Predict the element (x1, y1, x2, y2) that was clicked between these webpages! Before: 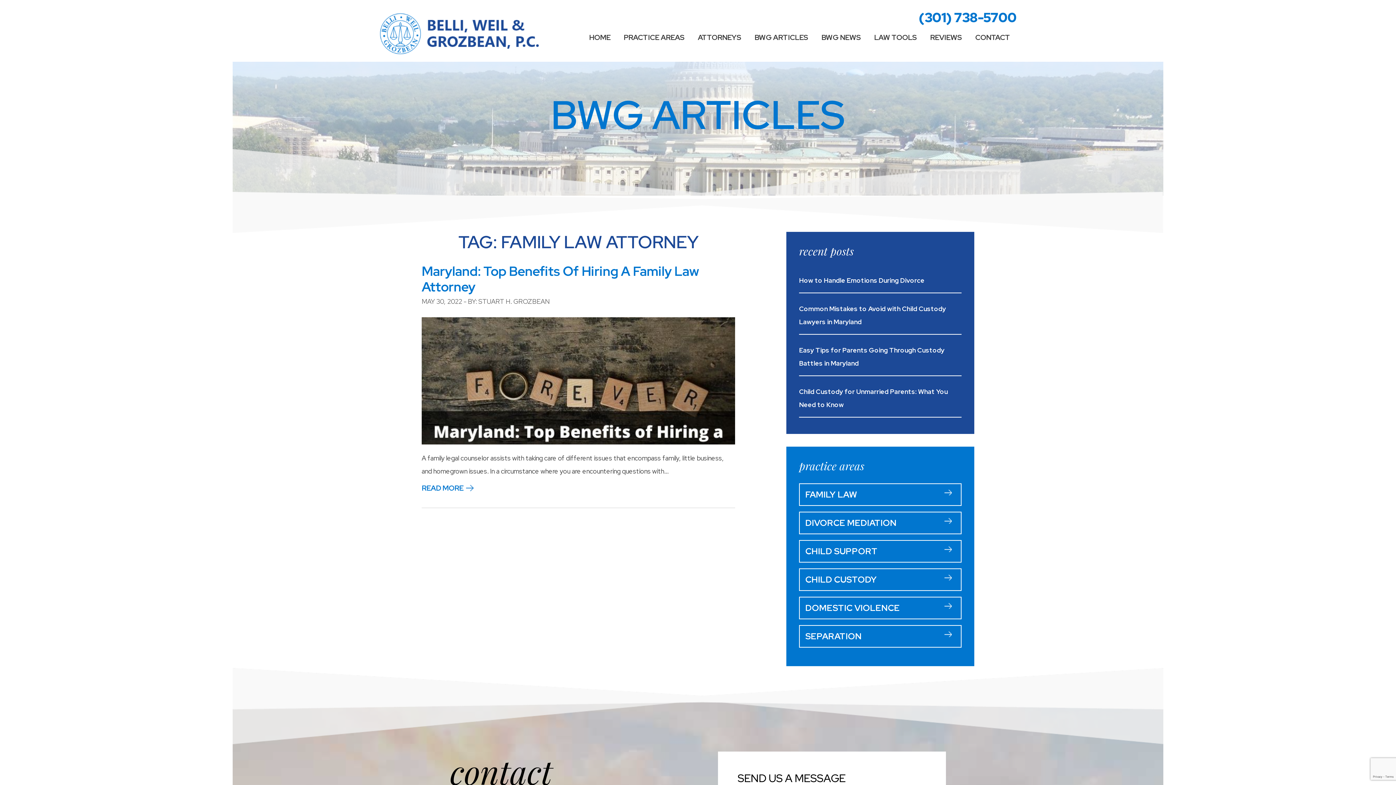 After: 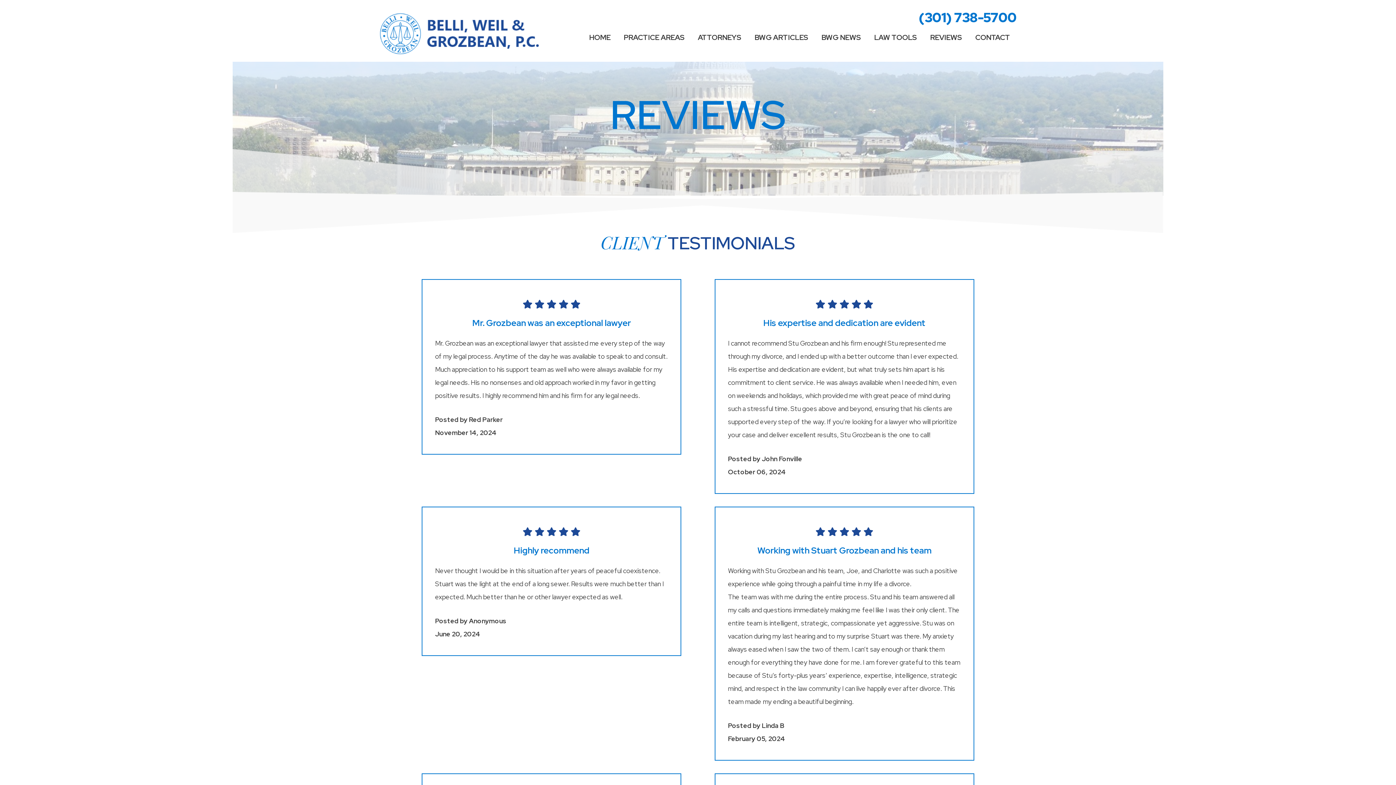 Action: label: REVIEWS bbox: (923, 27, 968, 47)